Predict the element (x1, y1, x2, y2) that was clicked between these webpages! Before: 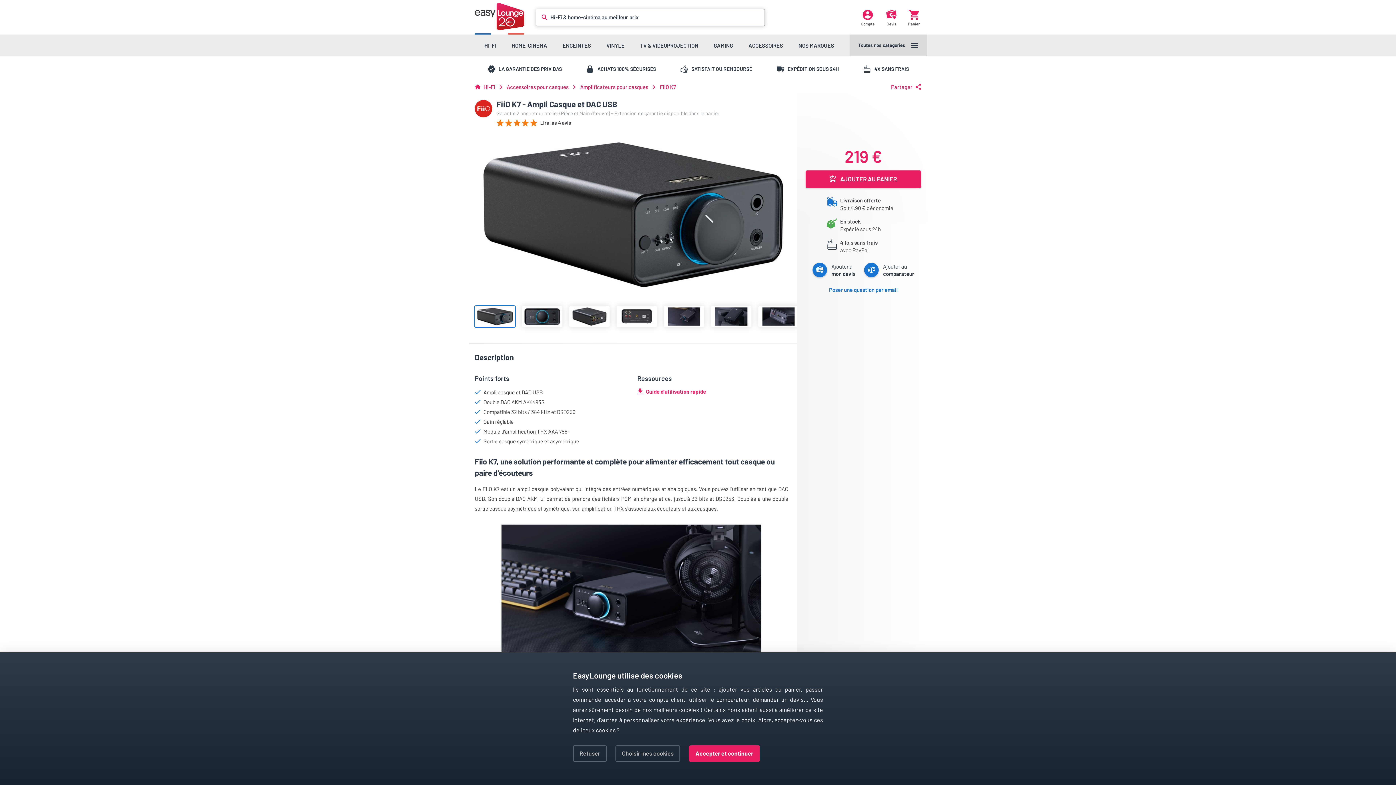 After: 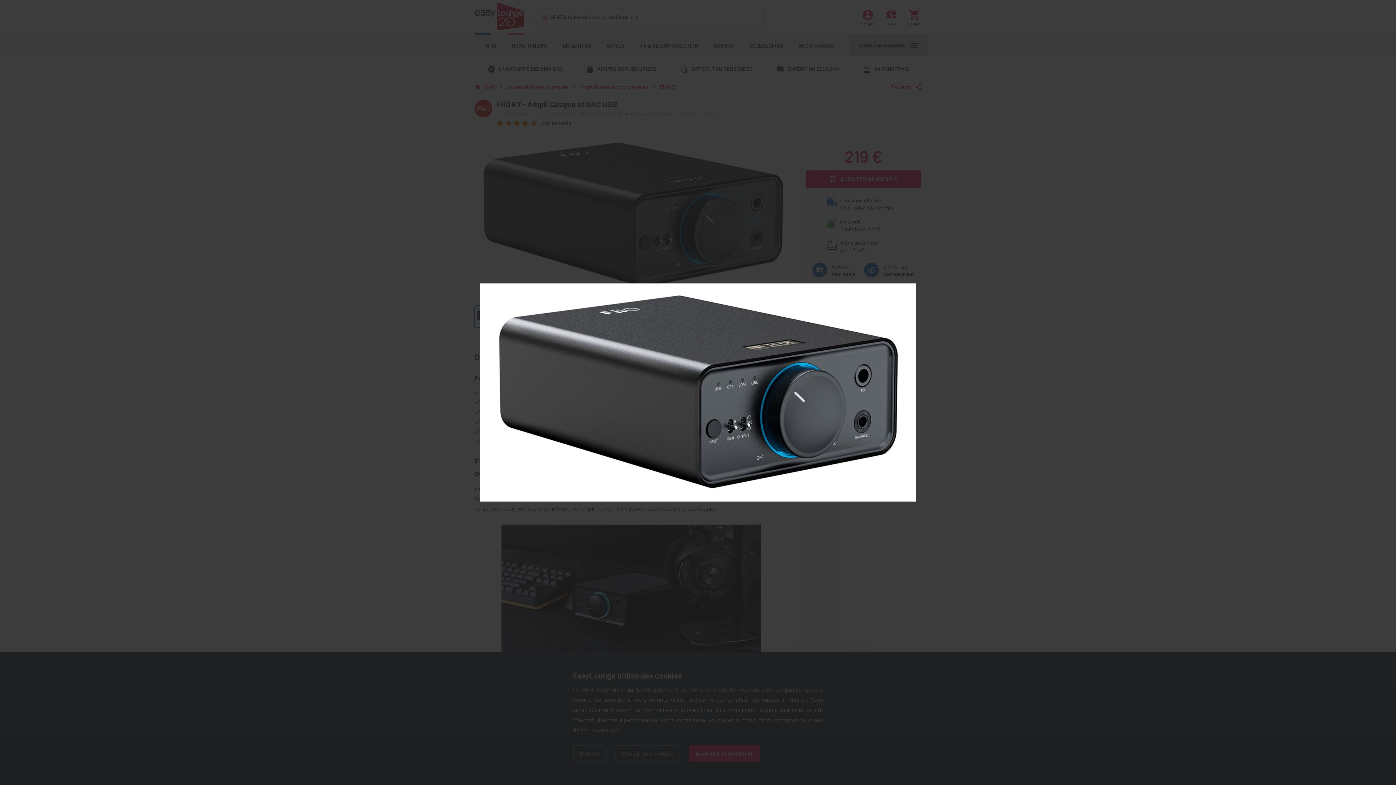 Action: bbox: (469, 133, 797, 297)